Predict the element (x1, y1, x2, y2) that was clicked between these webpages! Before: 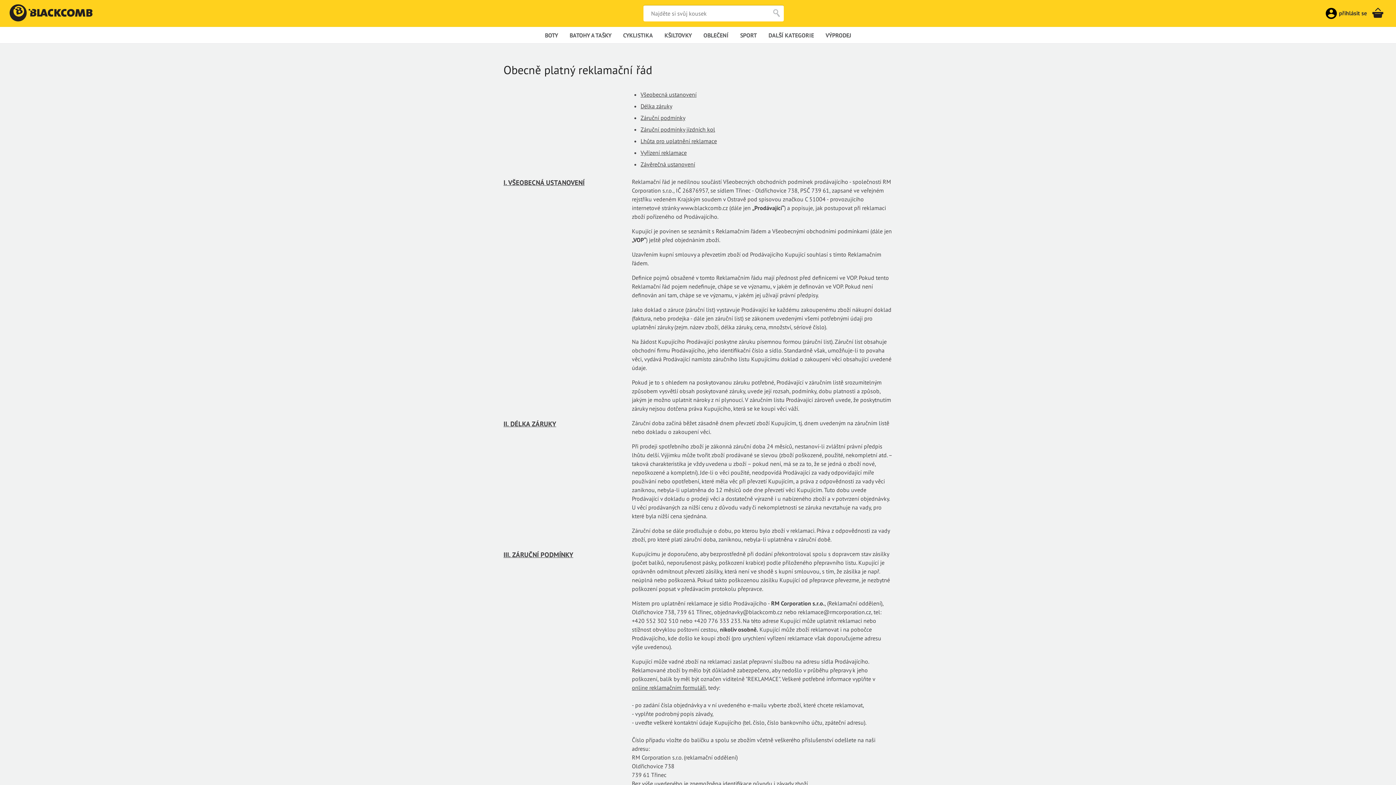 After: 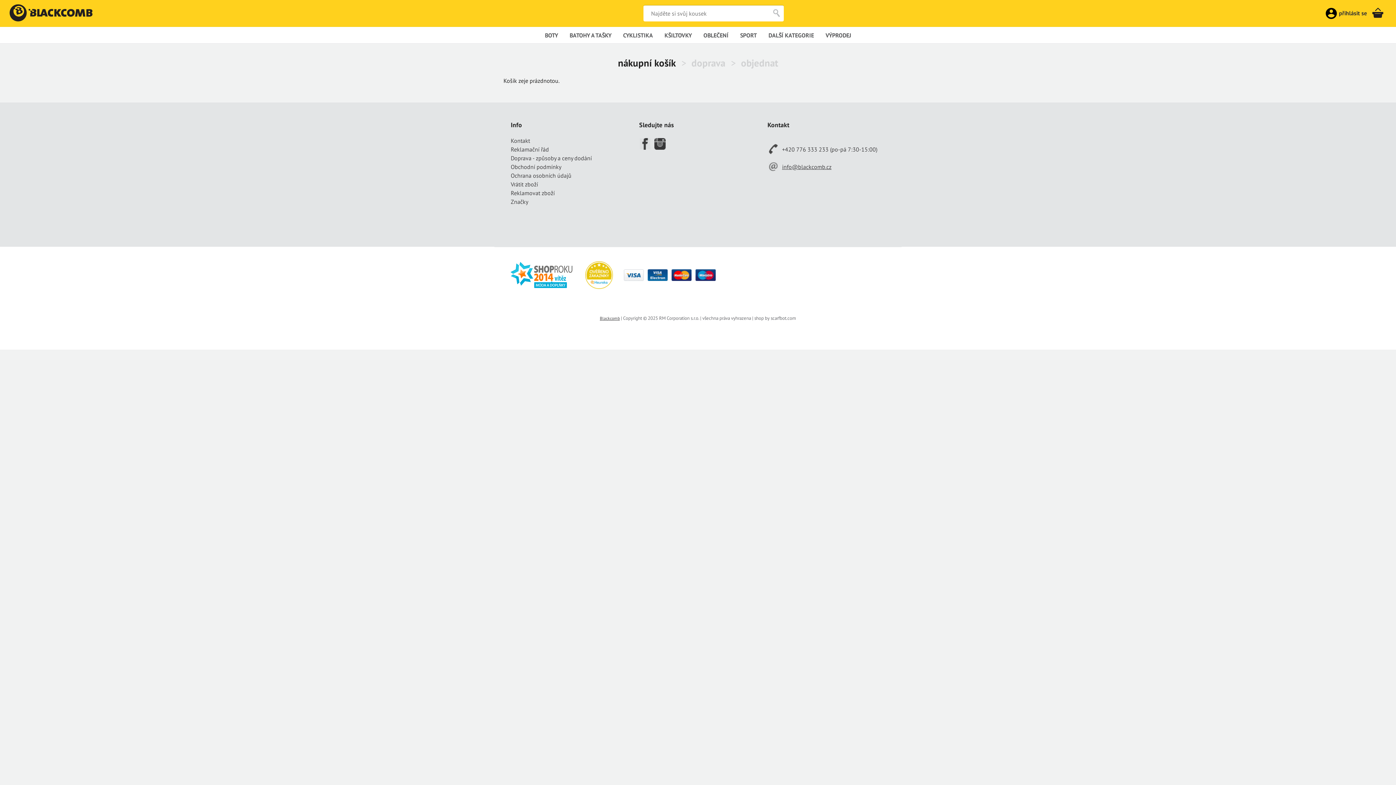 Action: label: Košík bbox: (1369, 4, 1387, 22)